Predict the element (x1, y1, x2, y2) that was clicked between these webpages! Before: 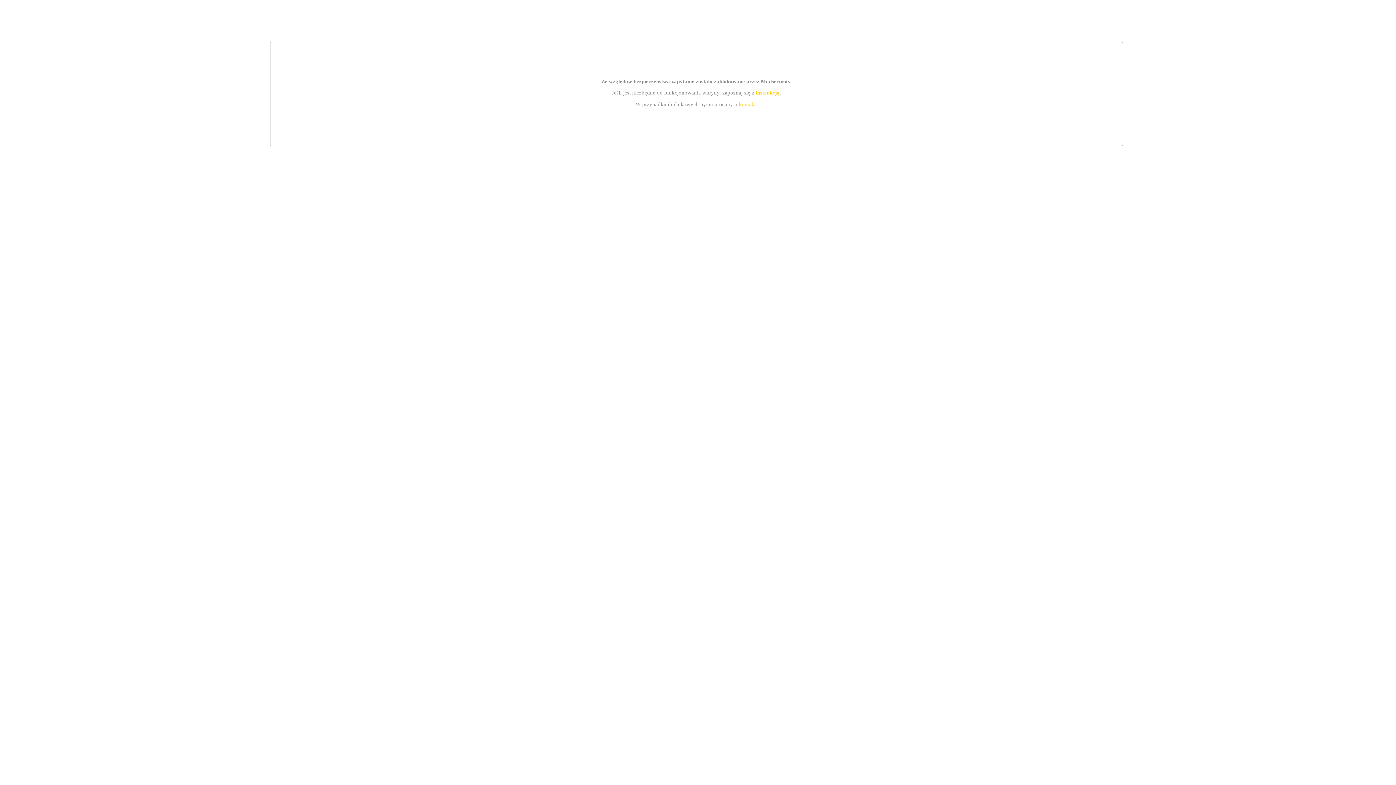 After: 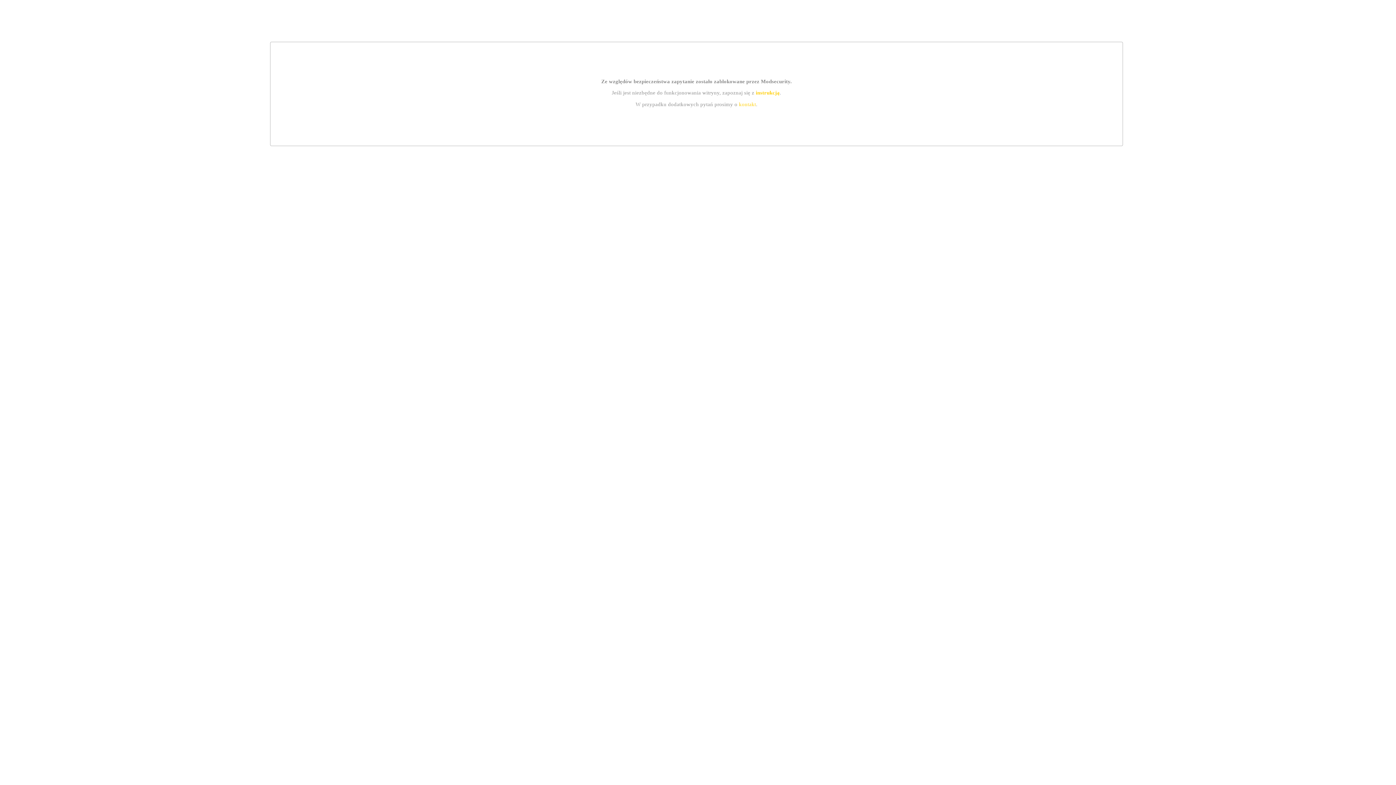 Action: bbox: (755, 89, 779, 95) label: instrukcją